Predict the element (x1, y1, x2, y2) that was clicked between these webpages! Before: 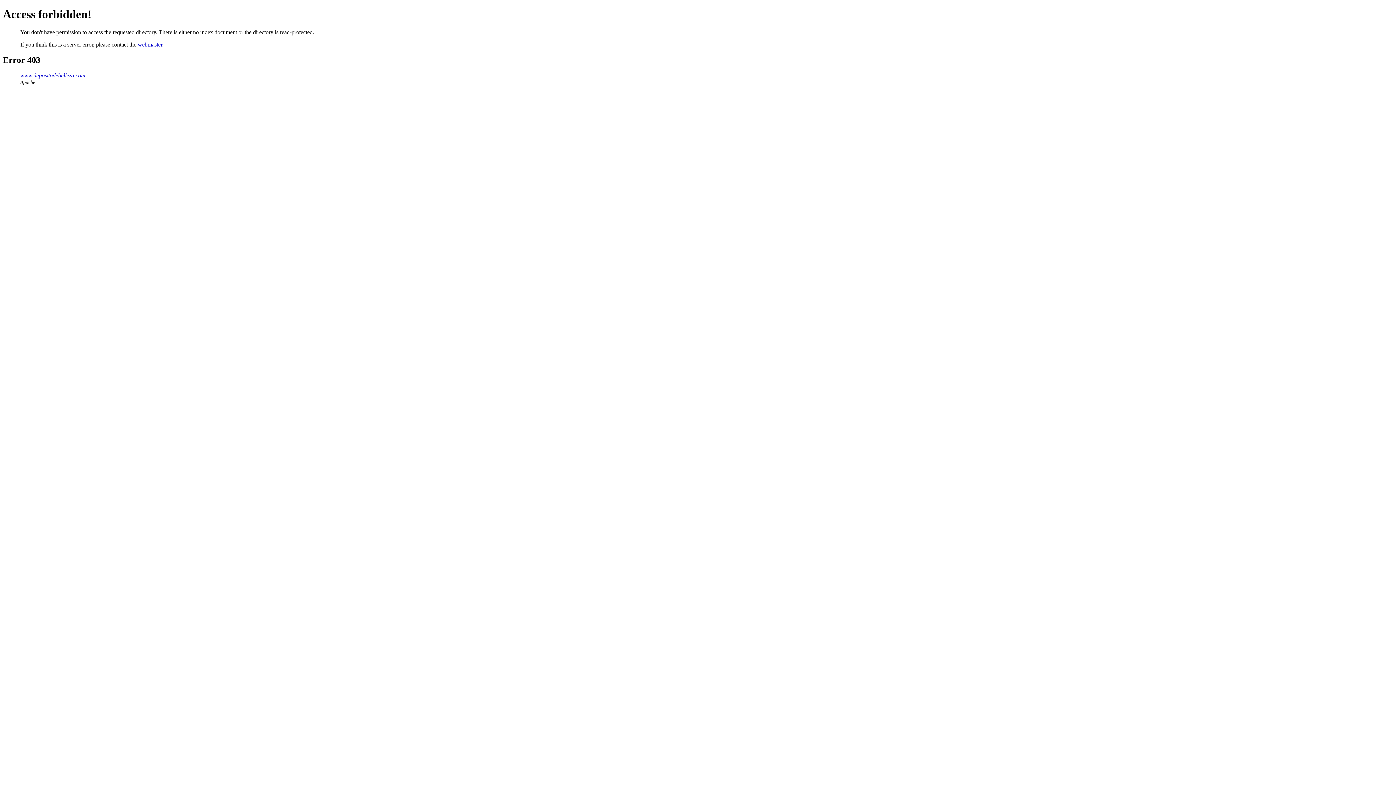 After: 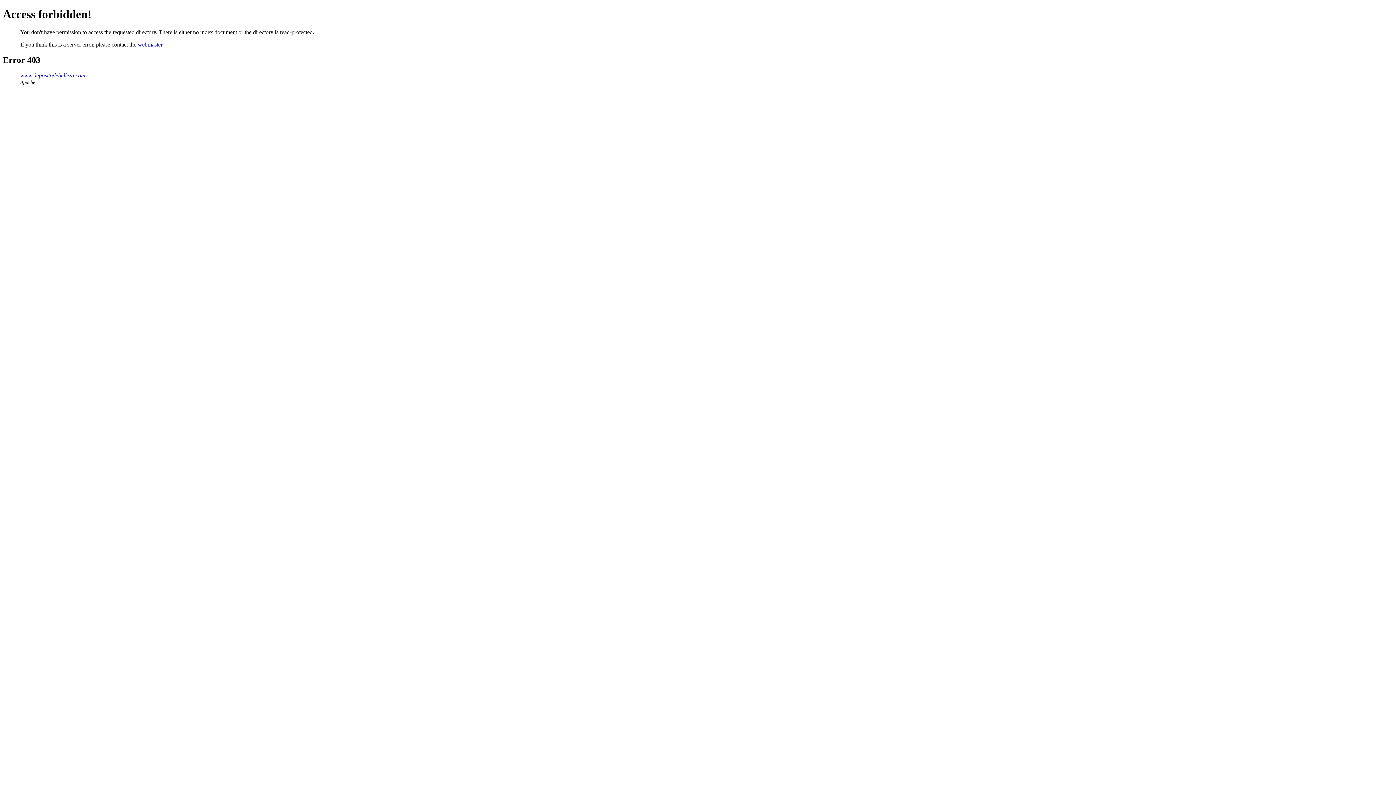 Action: bbox: (20, 72, 85, 78) label: www.depositodebelleza.com